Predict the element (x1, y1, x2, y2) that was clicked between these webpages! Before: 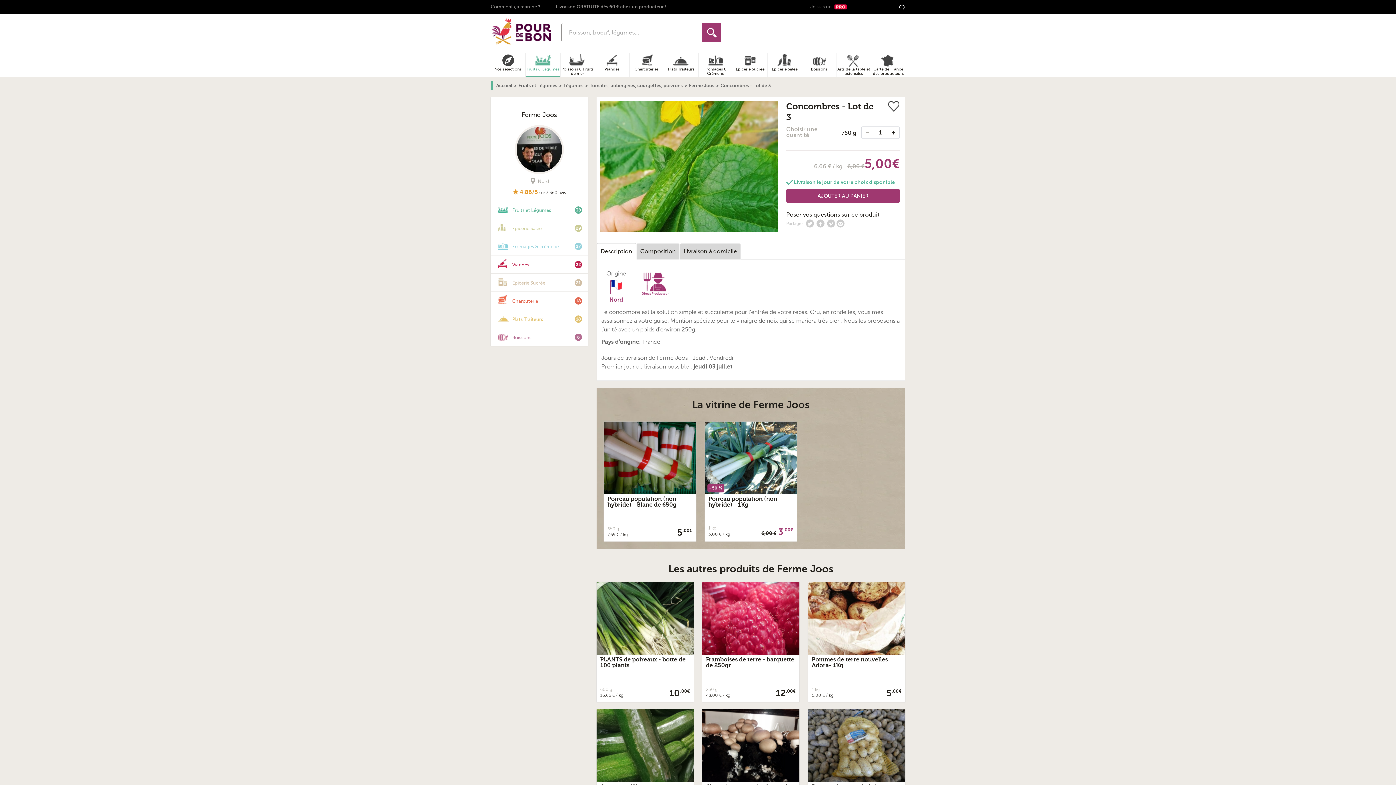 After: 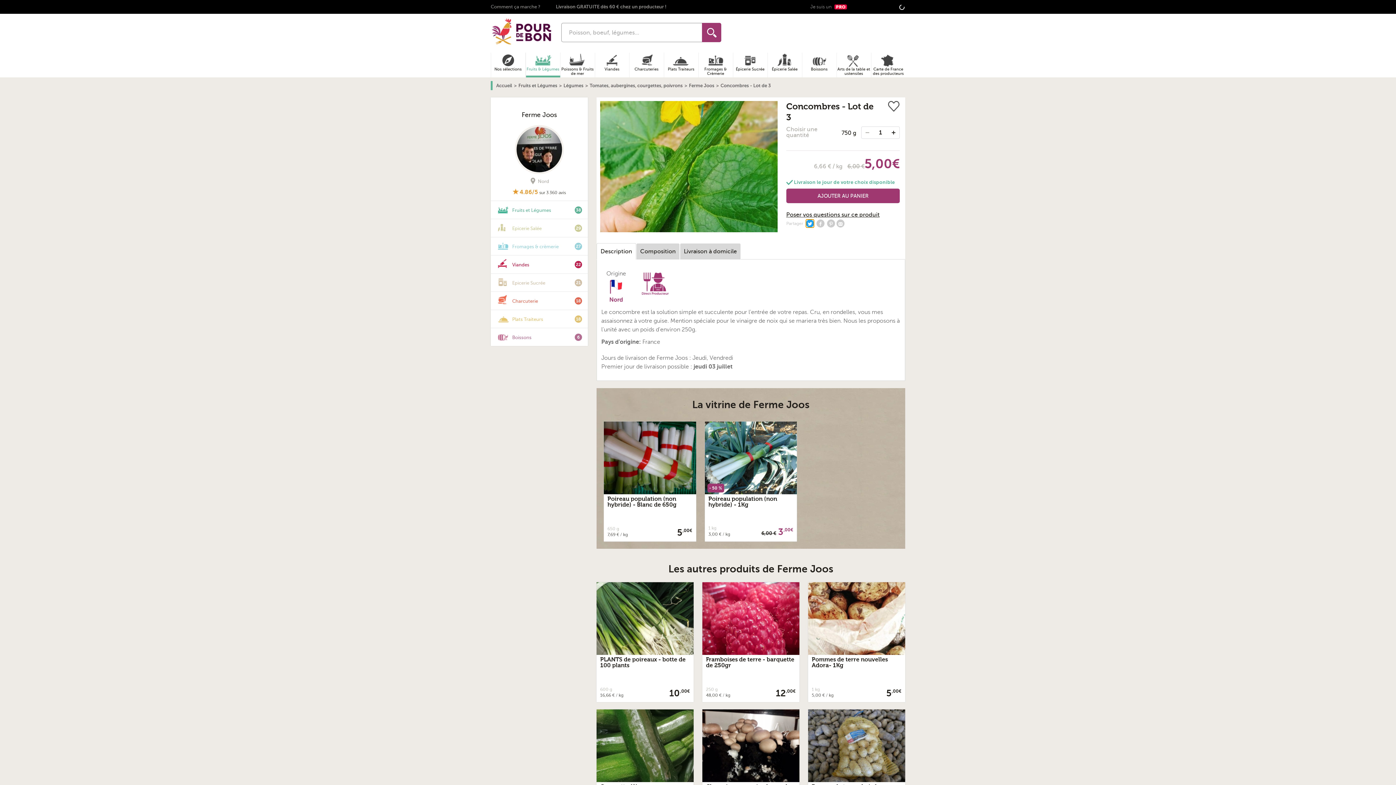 Action: label: Partager avec Twitter bbox: (806, 219, 814, 227)